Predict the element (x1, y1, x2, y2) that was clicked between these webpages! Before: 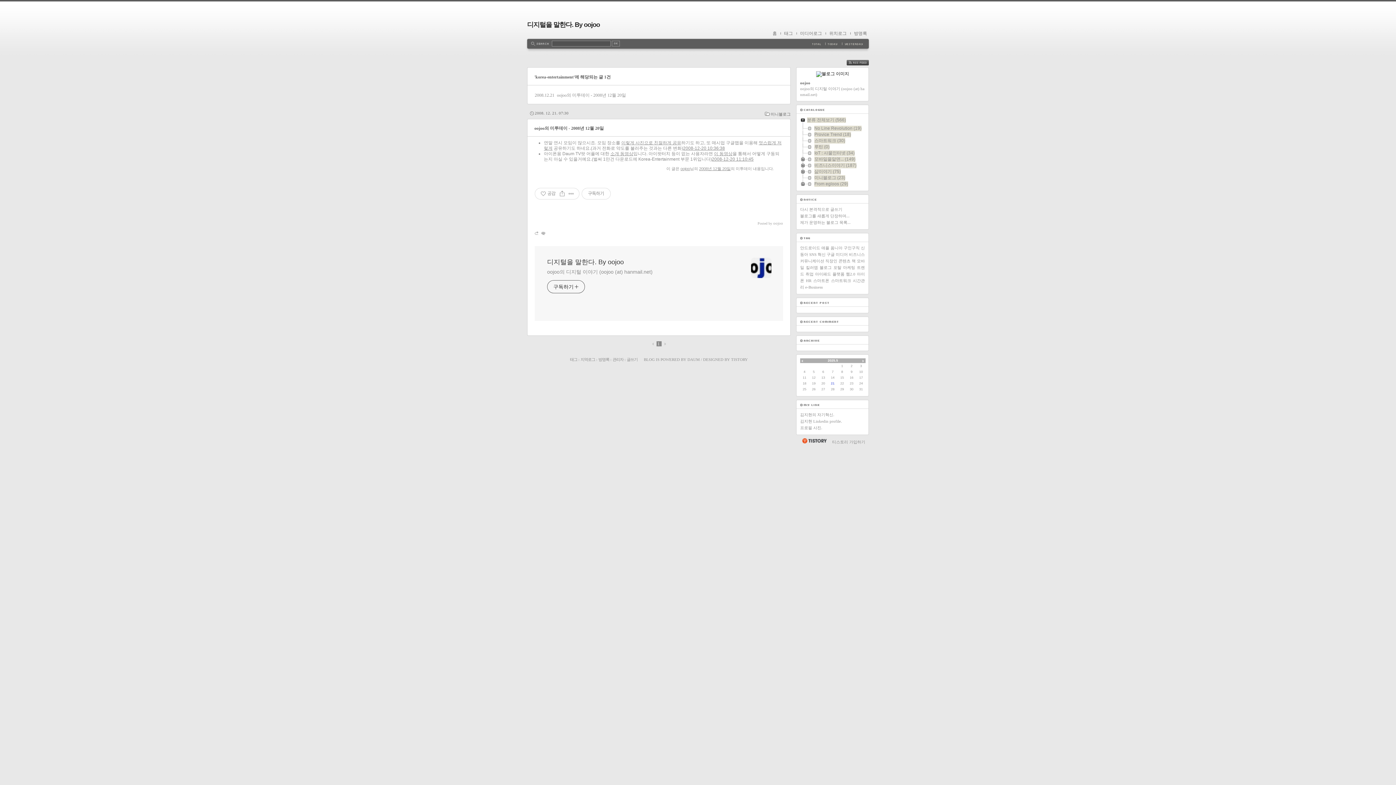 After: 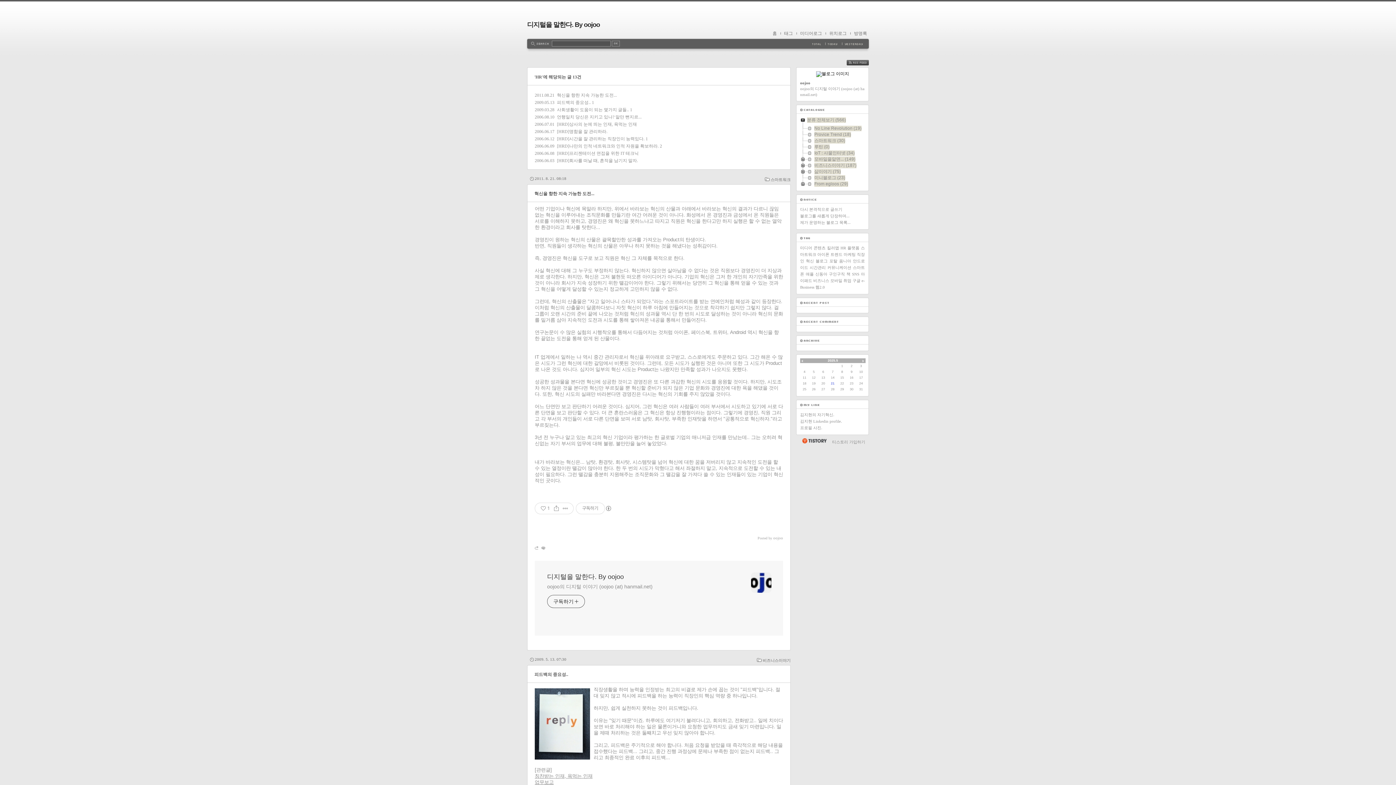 Action: bbox: (806, 278, 811, 282) label: HR